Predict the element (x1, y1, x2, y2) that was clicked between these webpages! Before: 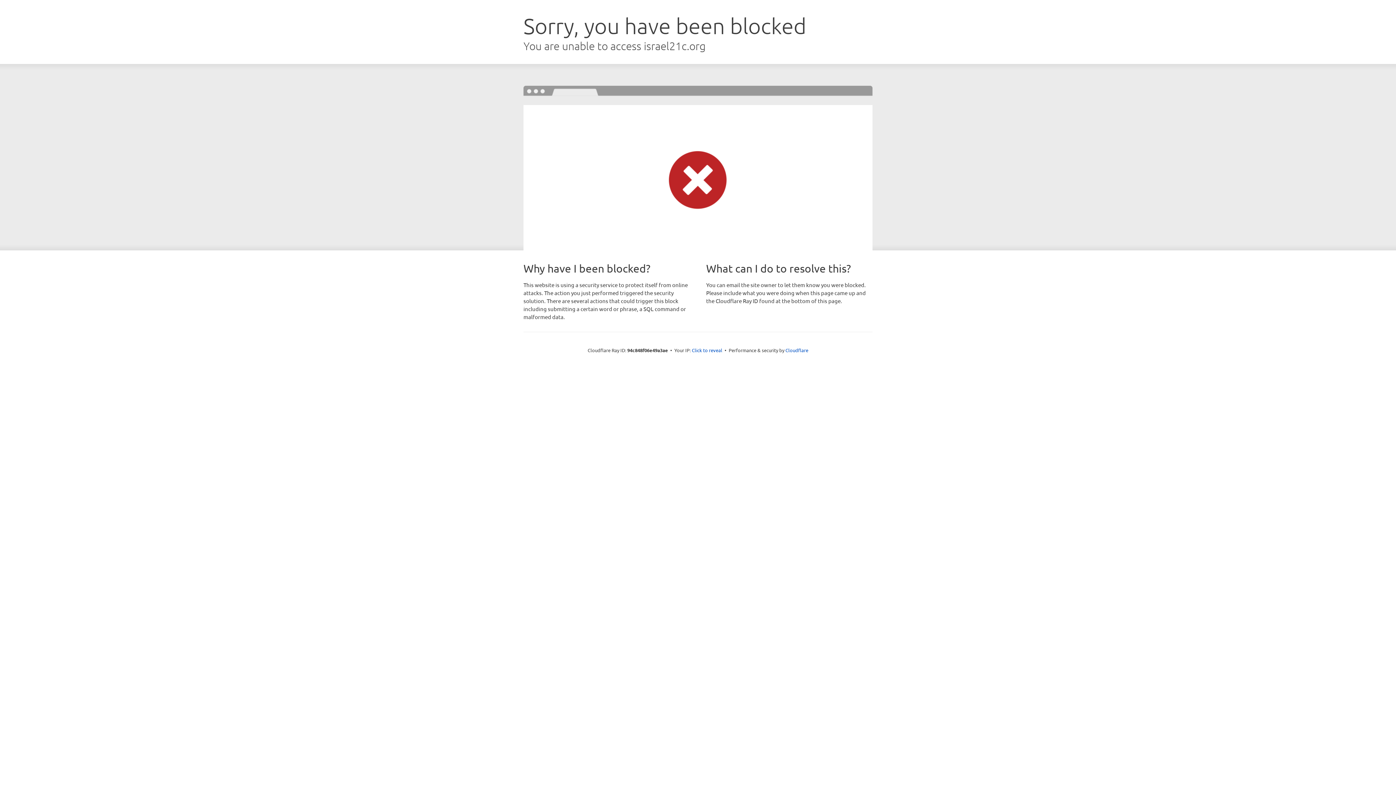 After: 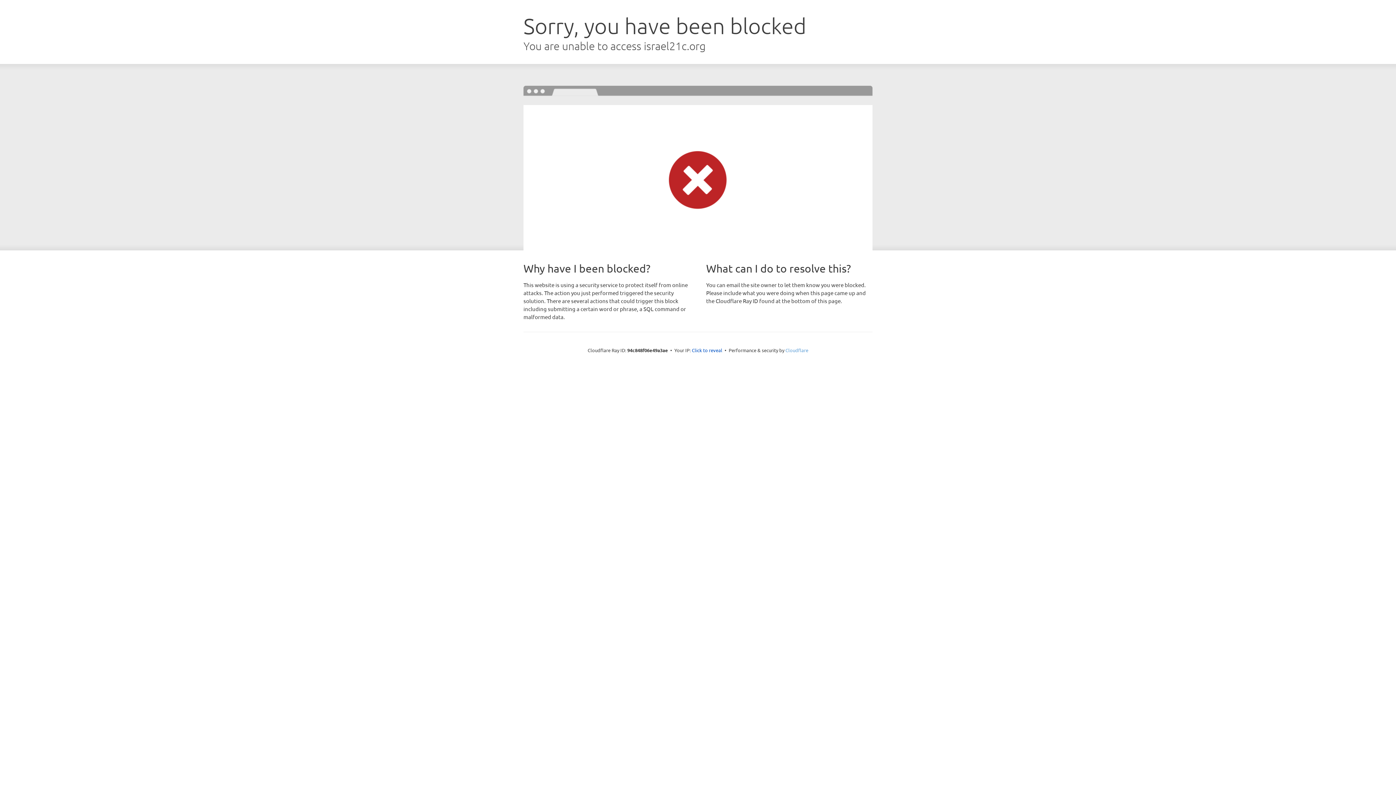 Action: bbox: (785, 347, 808, 353) label: Cloudflare